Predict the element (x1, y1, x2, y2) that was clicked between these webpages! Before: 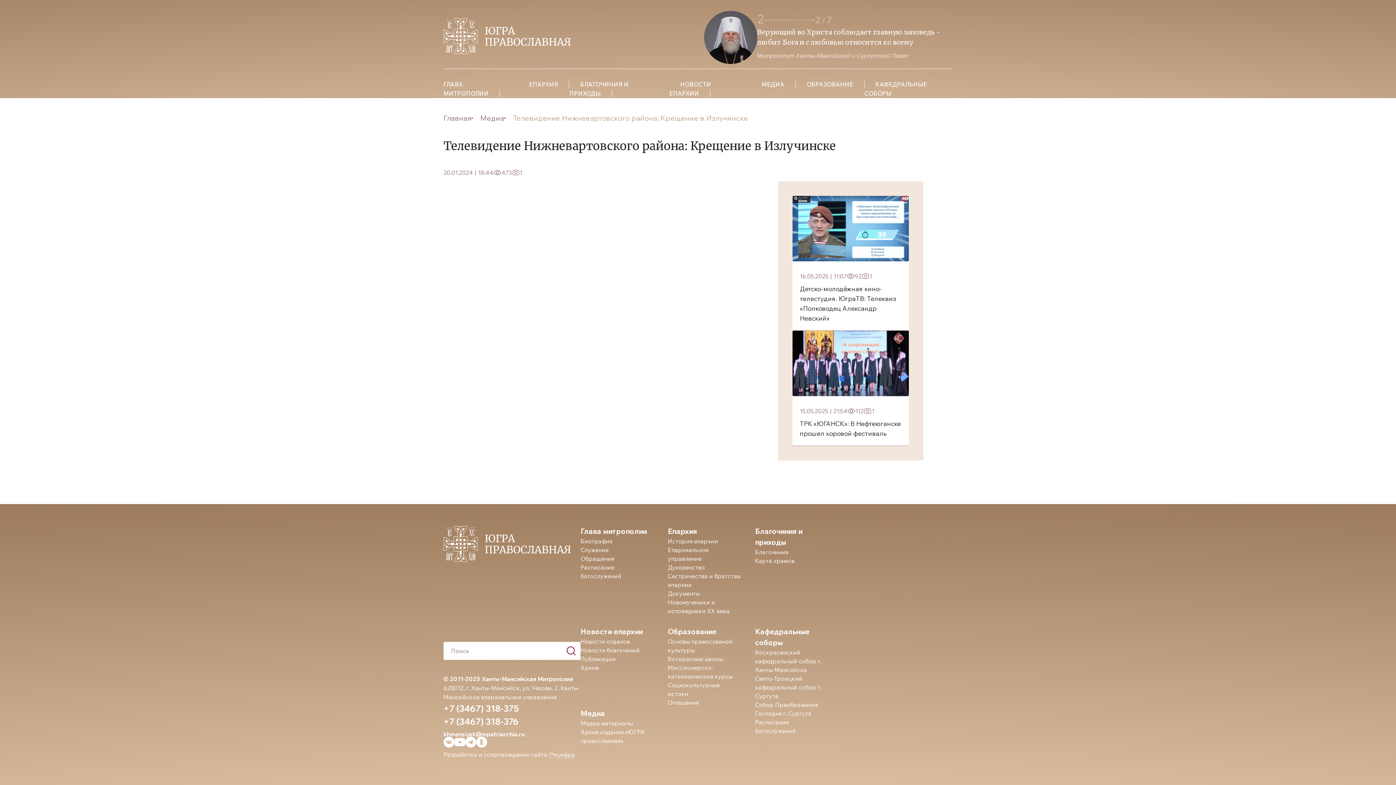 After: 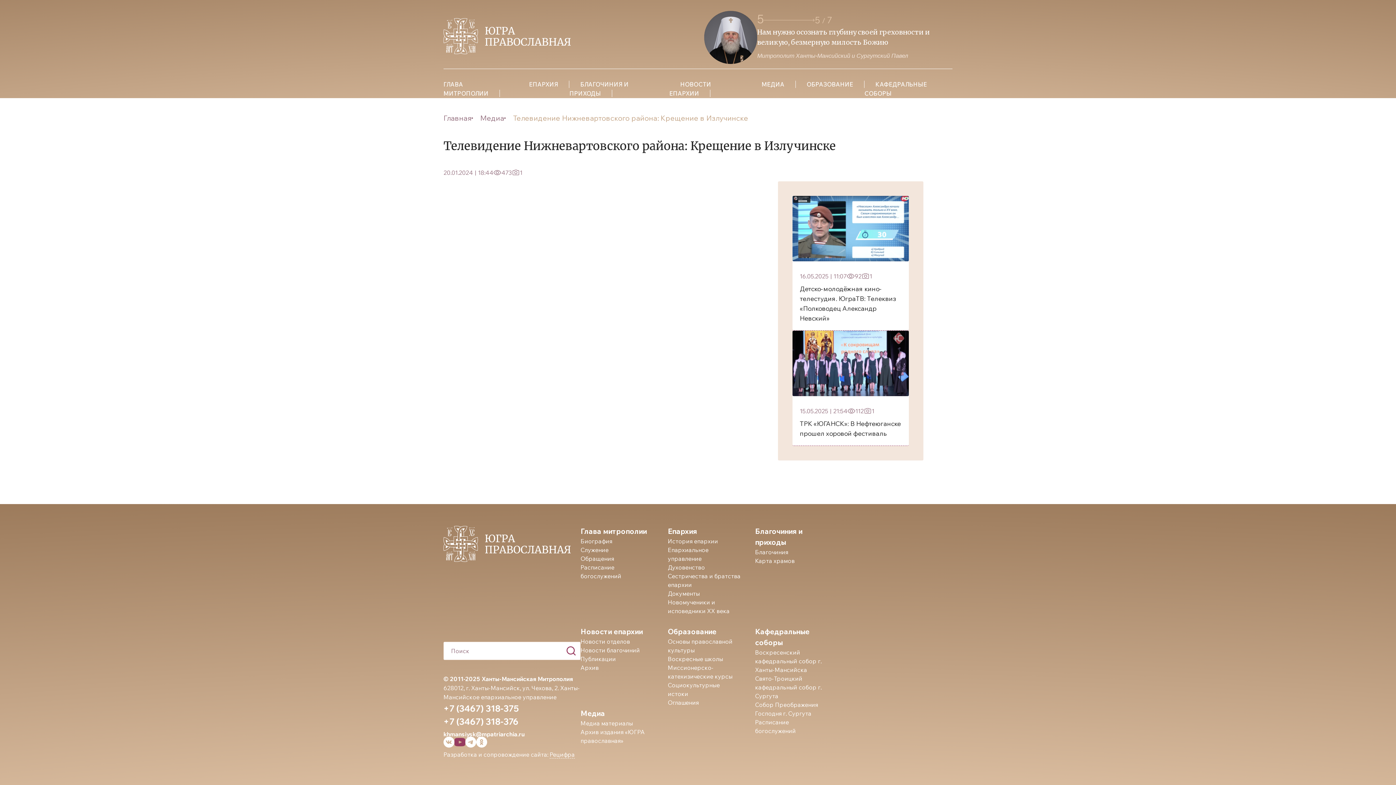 Action: bbox: (454, 737, 465, 750)